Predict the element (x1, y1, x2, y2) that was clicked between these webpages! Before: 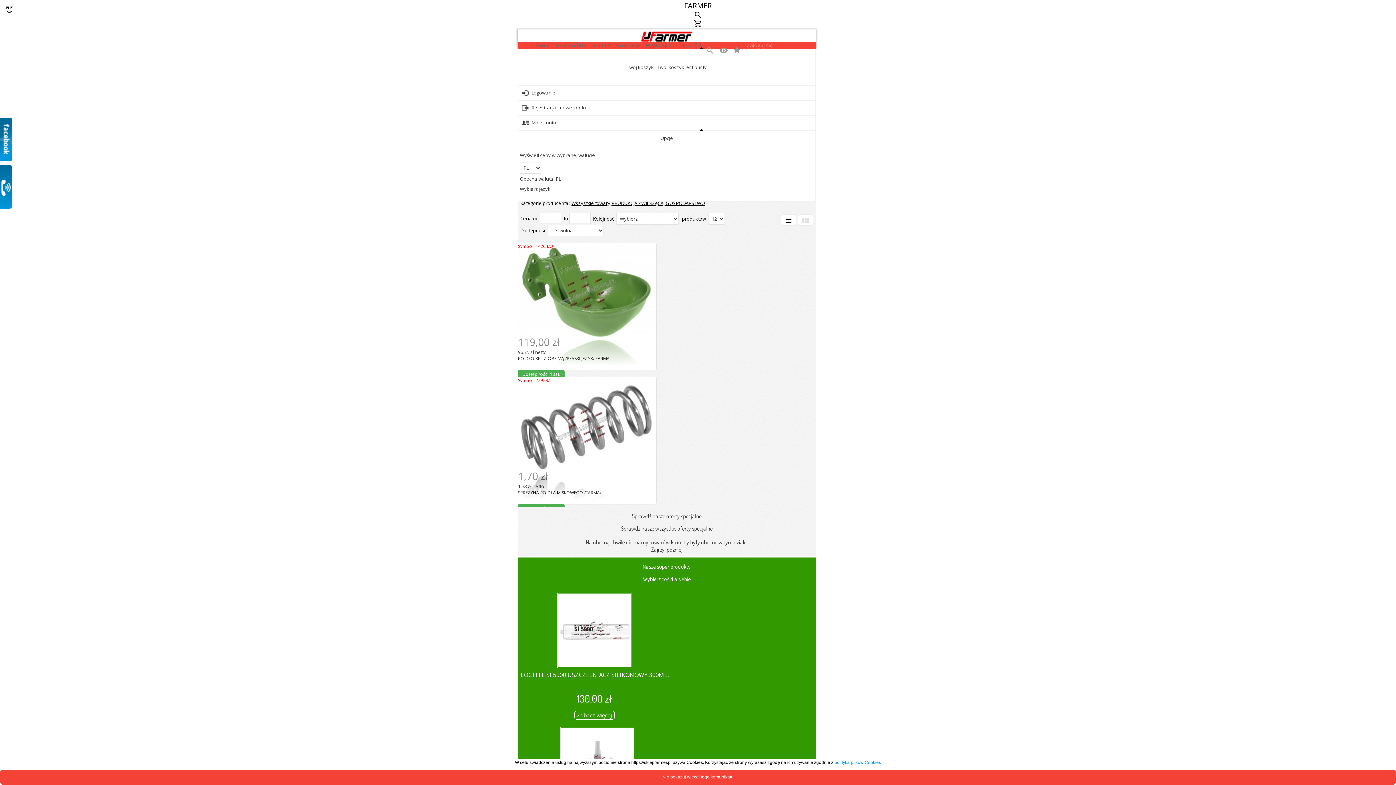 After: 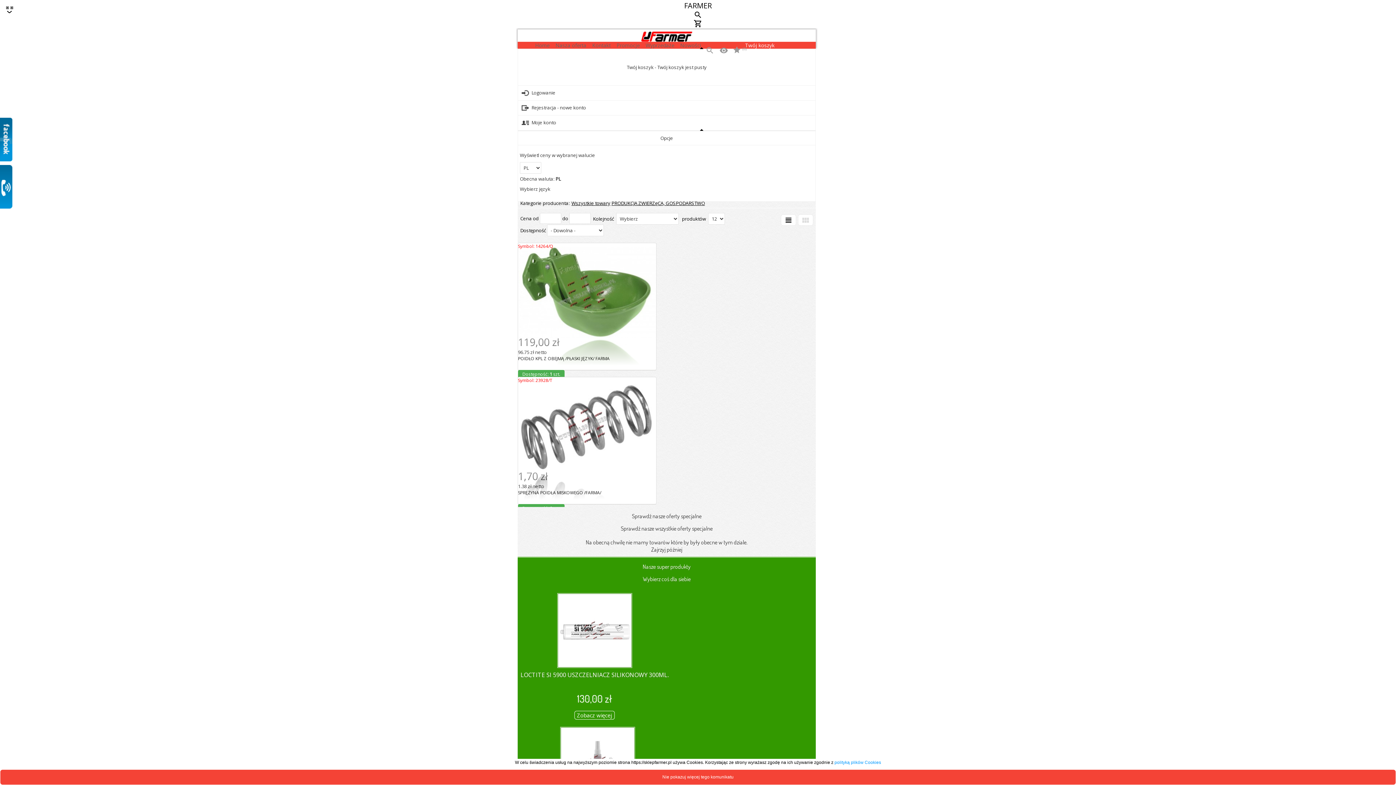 Action: bbox: (571, 199, 610, 205) label: Wszystkie towary